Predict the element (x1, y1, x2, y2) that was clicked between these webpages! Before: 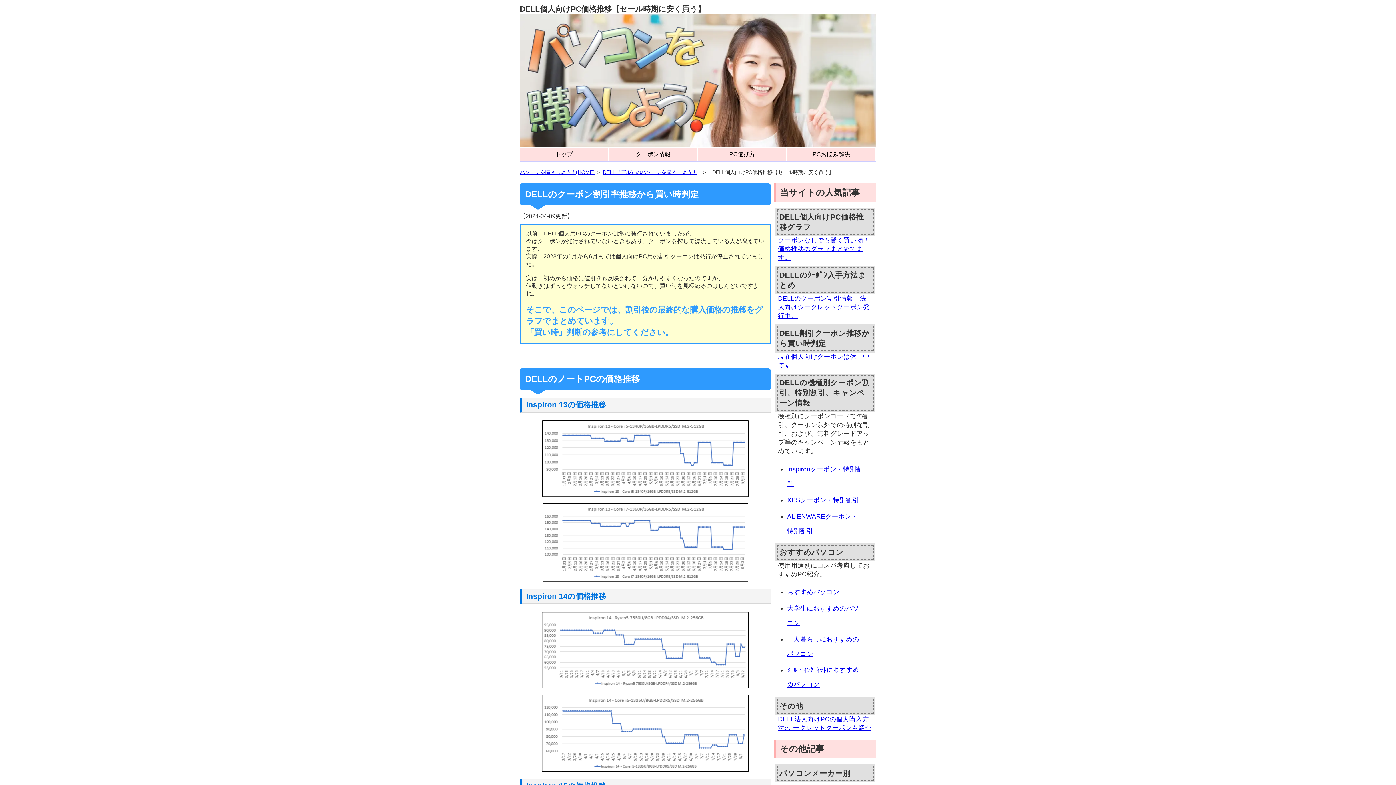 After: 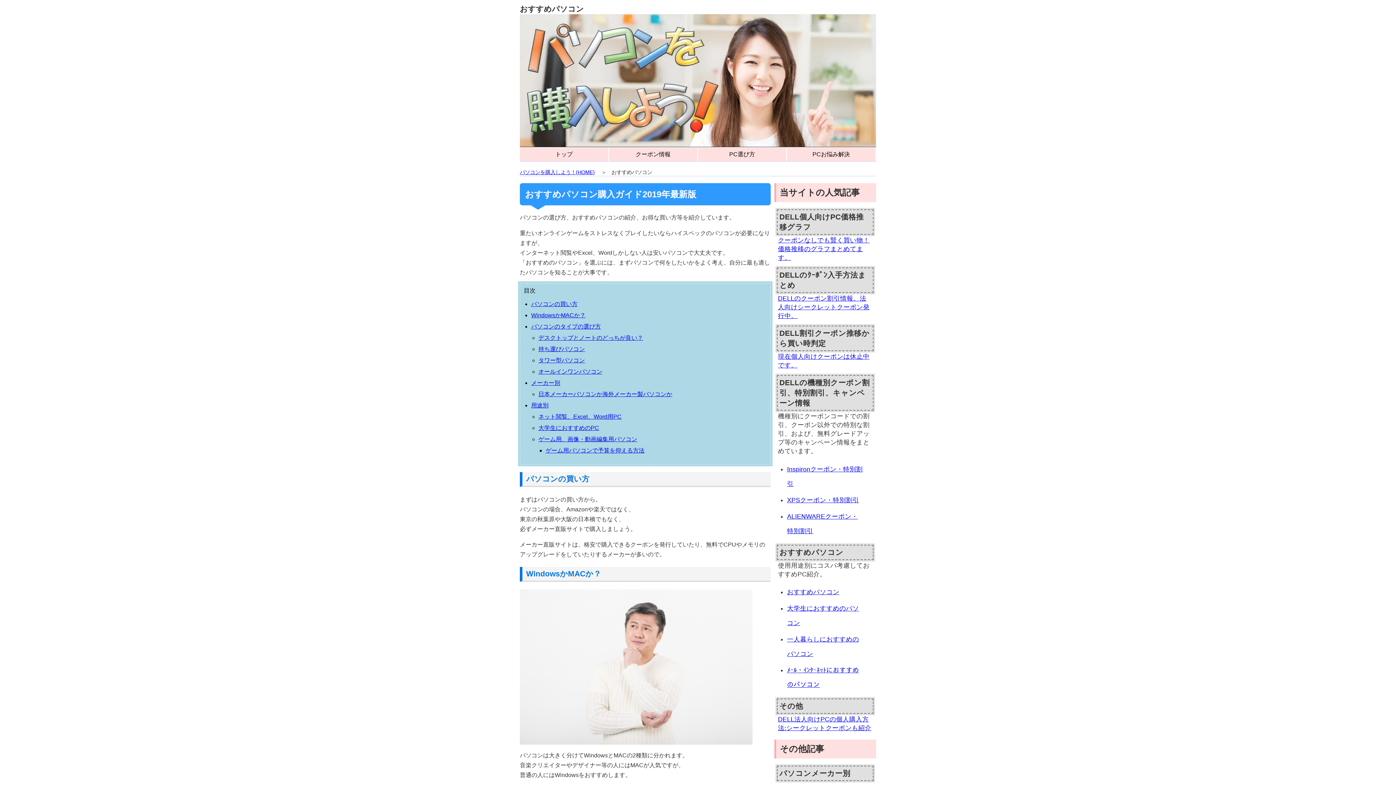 Action: label: おすすめパソコン bbox: (787, 588, 839, 596)